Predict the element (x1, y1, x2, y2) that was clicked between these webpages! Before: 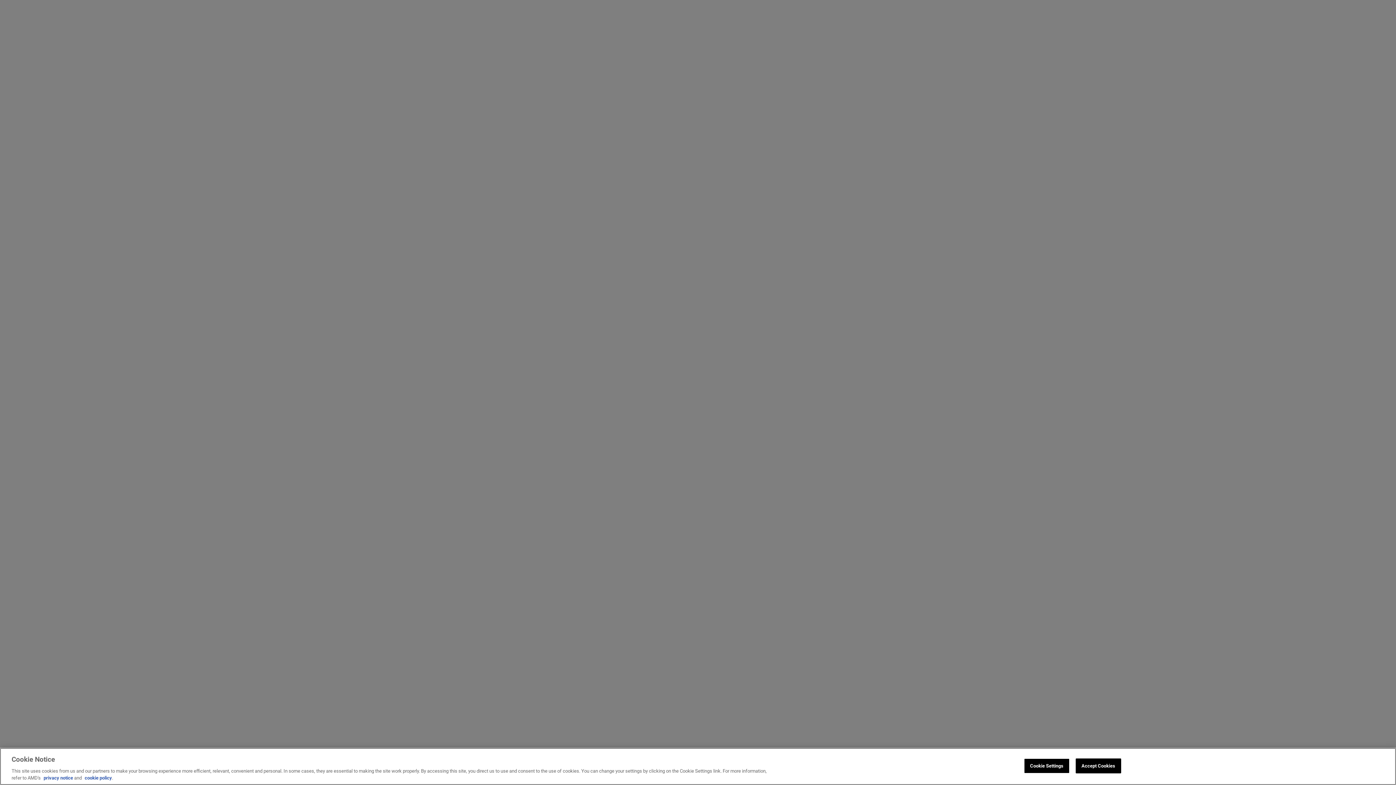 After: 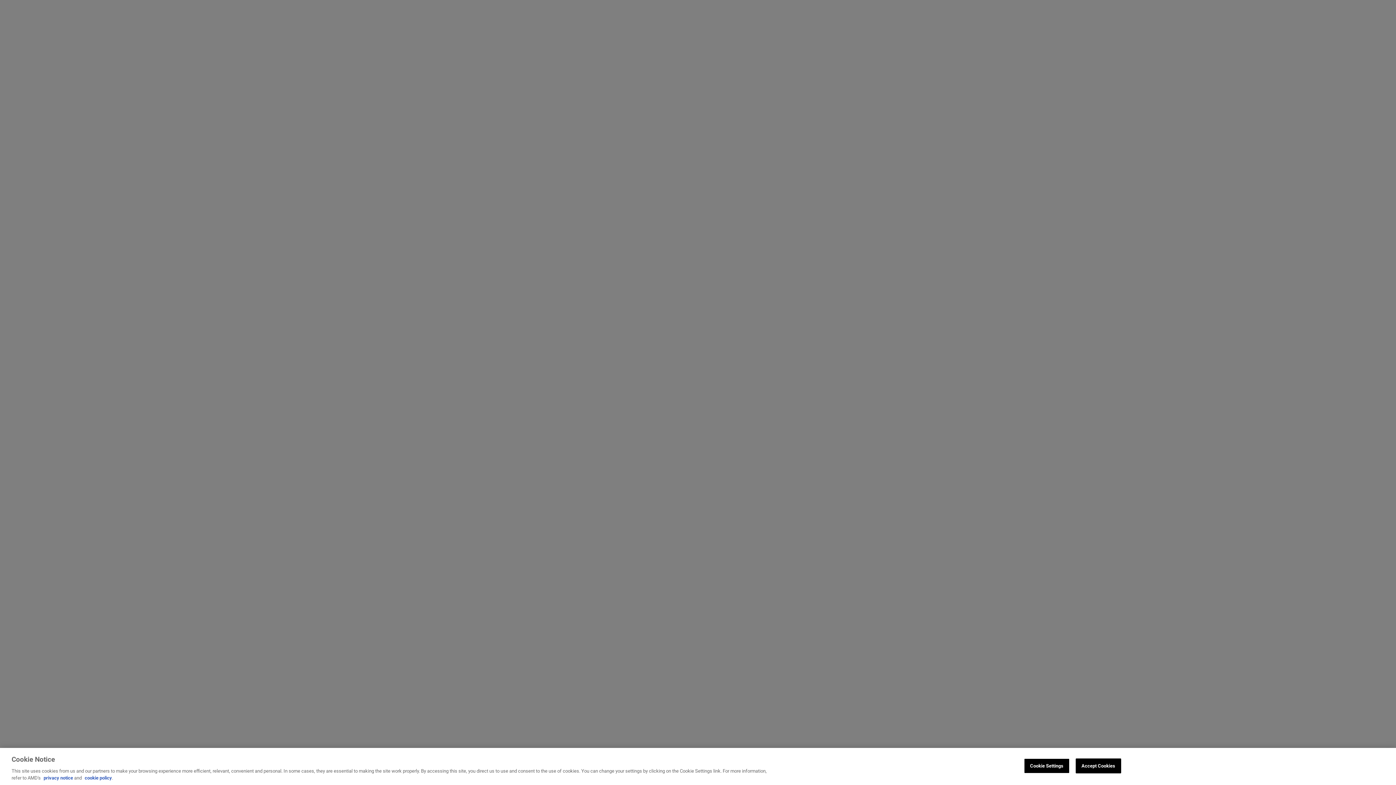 Action: label: privacy notice bbox: (43, 775, 73, 781)